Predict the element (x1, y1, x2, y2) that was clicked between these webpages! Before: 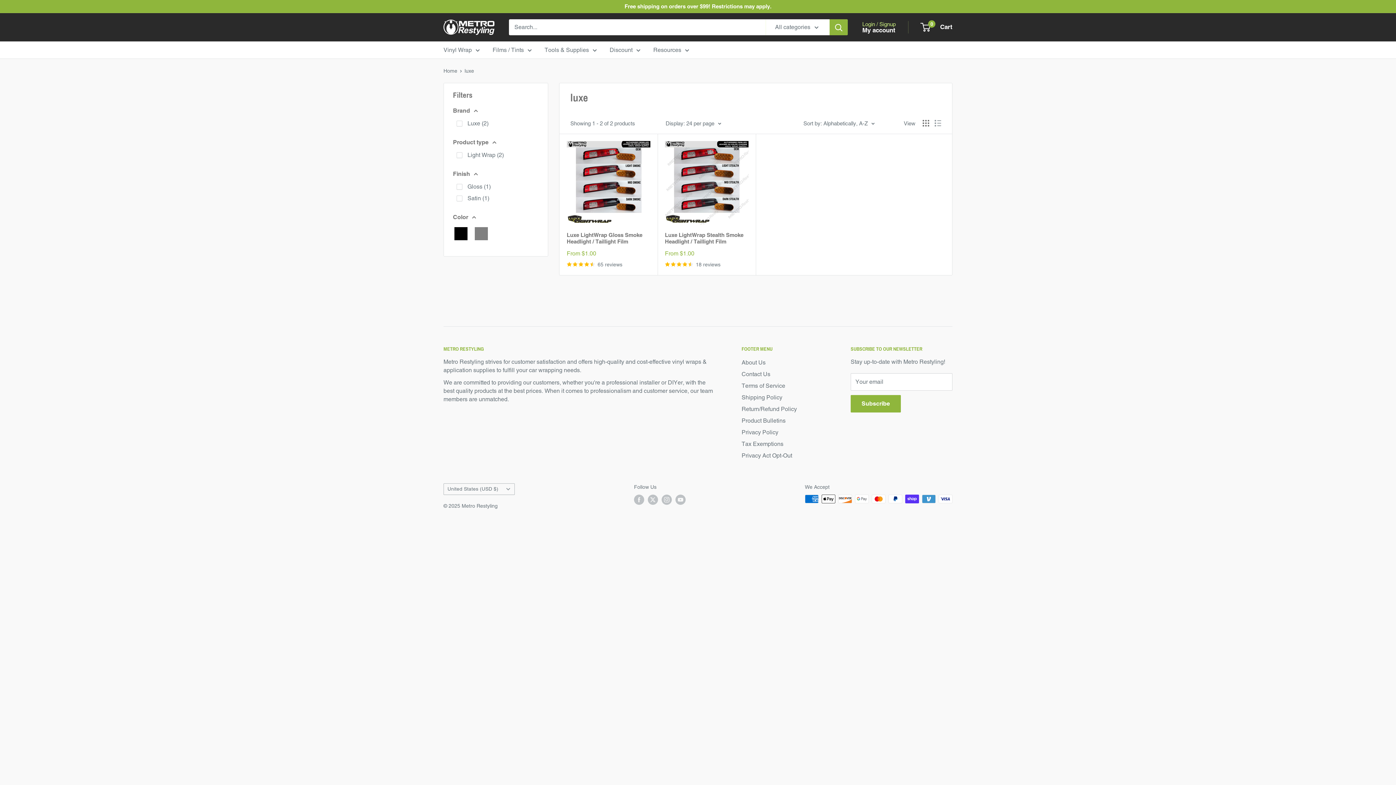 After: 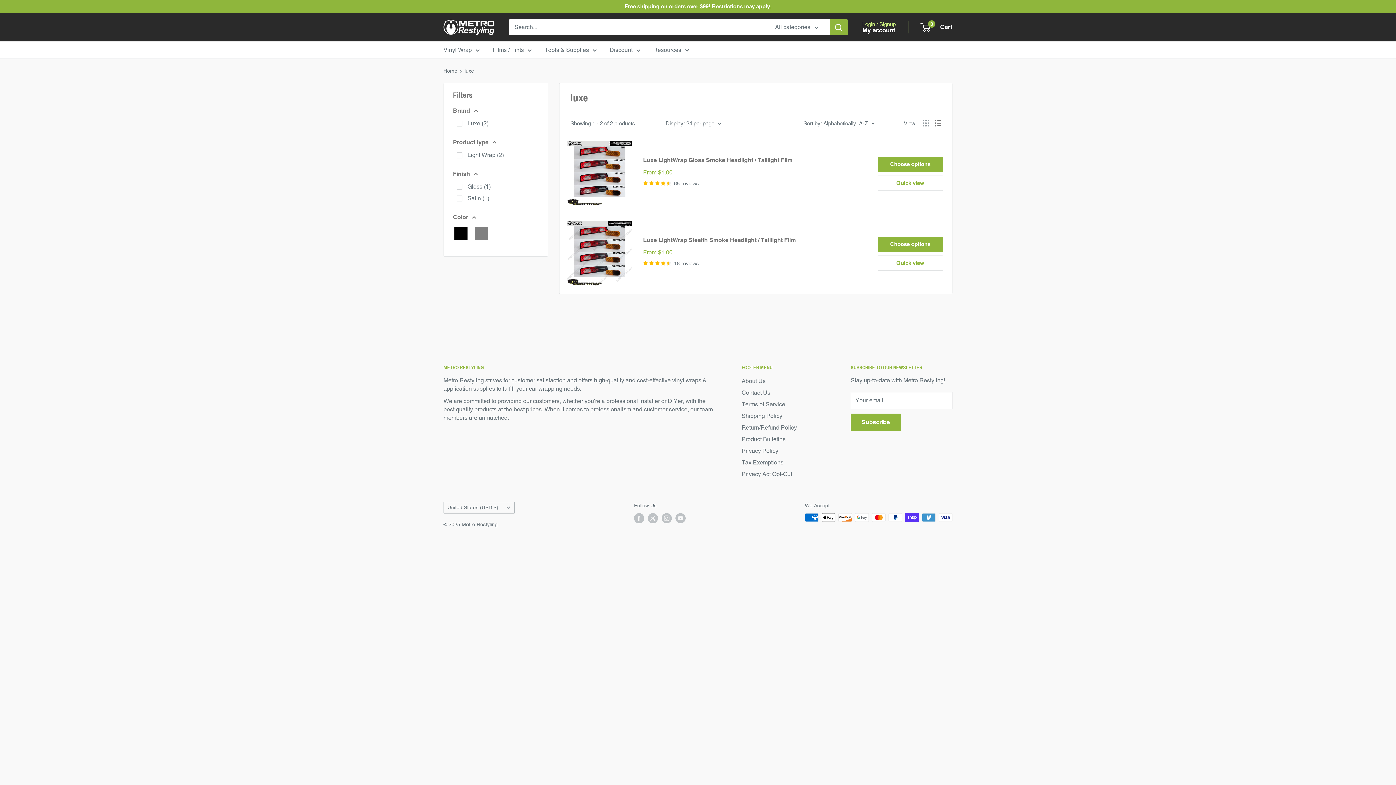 Action: label: Display products as list bbox: (934, 120, 941, 126)